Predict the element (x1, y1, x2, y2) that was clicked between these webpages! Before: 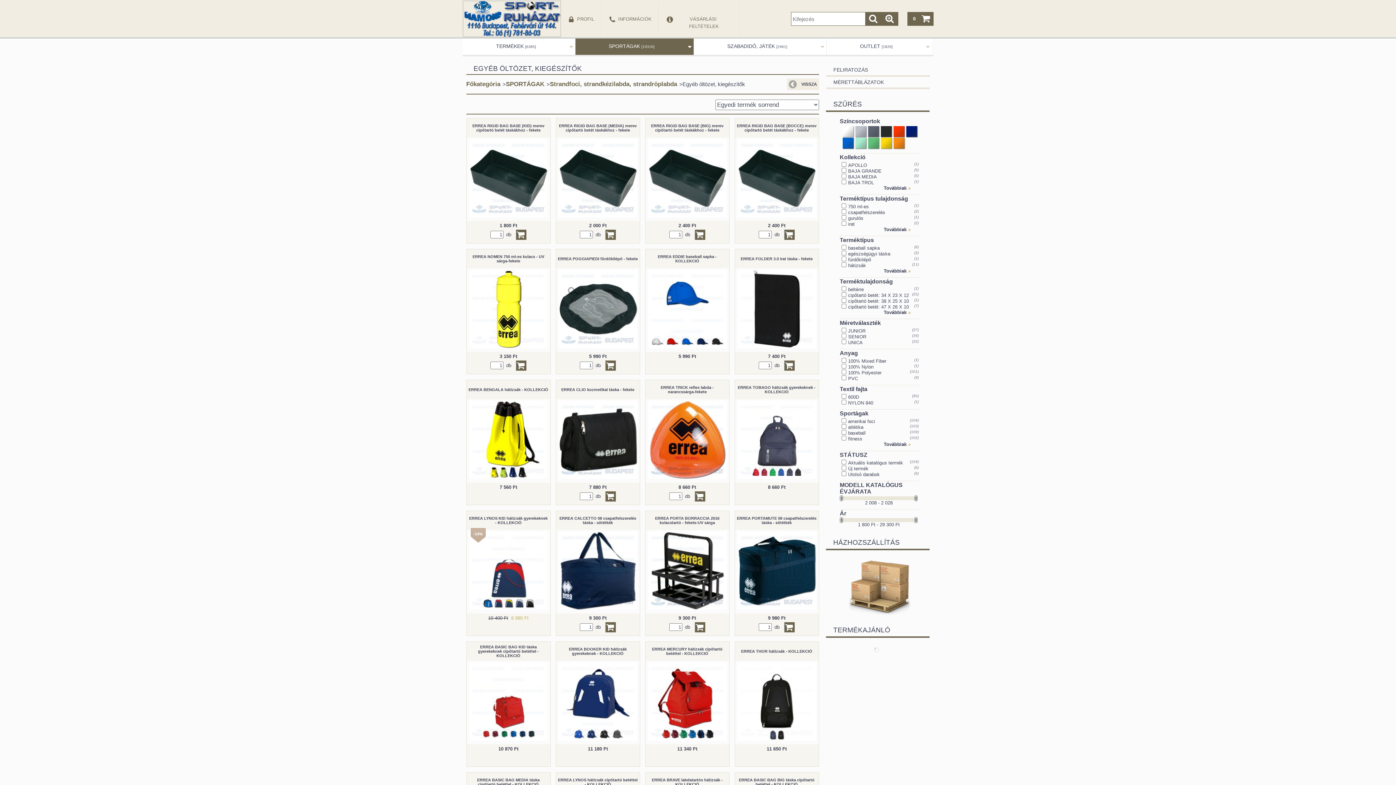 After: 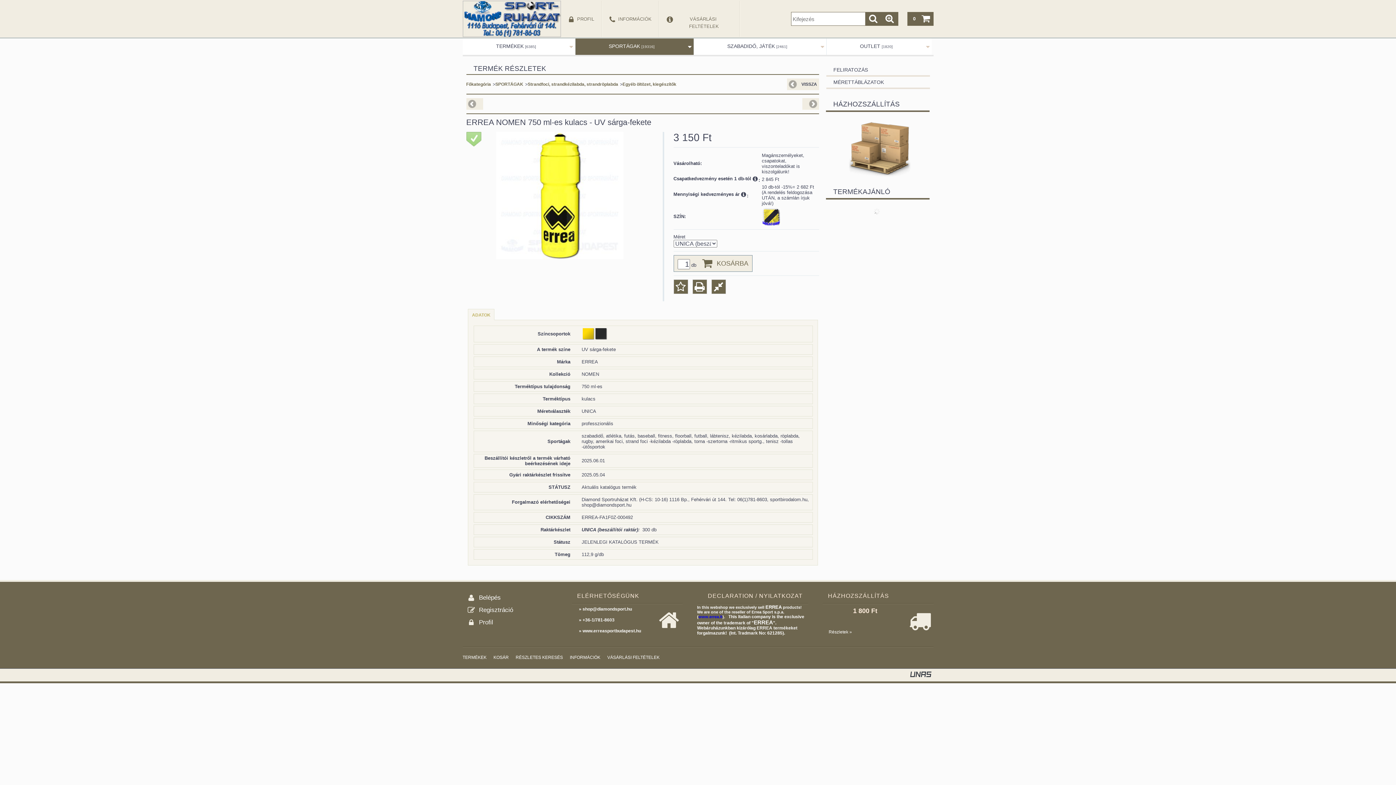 Action: bbox: (472, 254, 544, 263) label: ERREA NOMEN 750 ml-es kulacs - UV sárga-fekete